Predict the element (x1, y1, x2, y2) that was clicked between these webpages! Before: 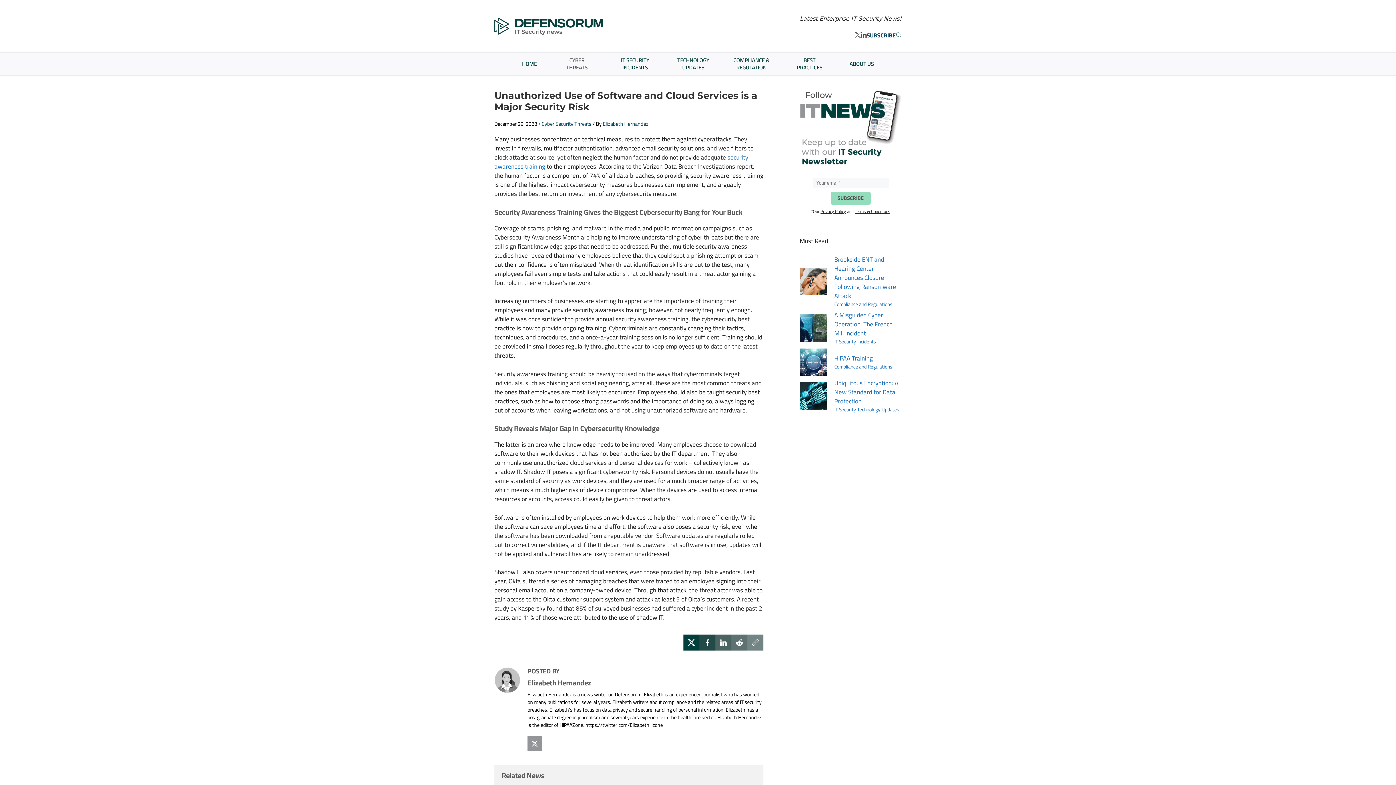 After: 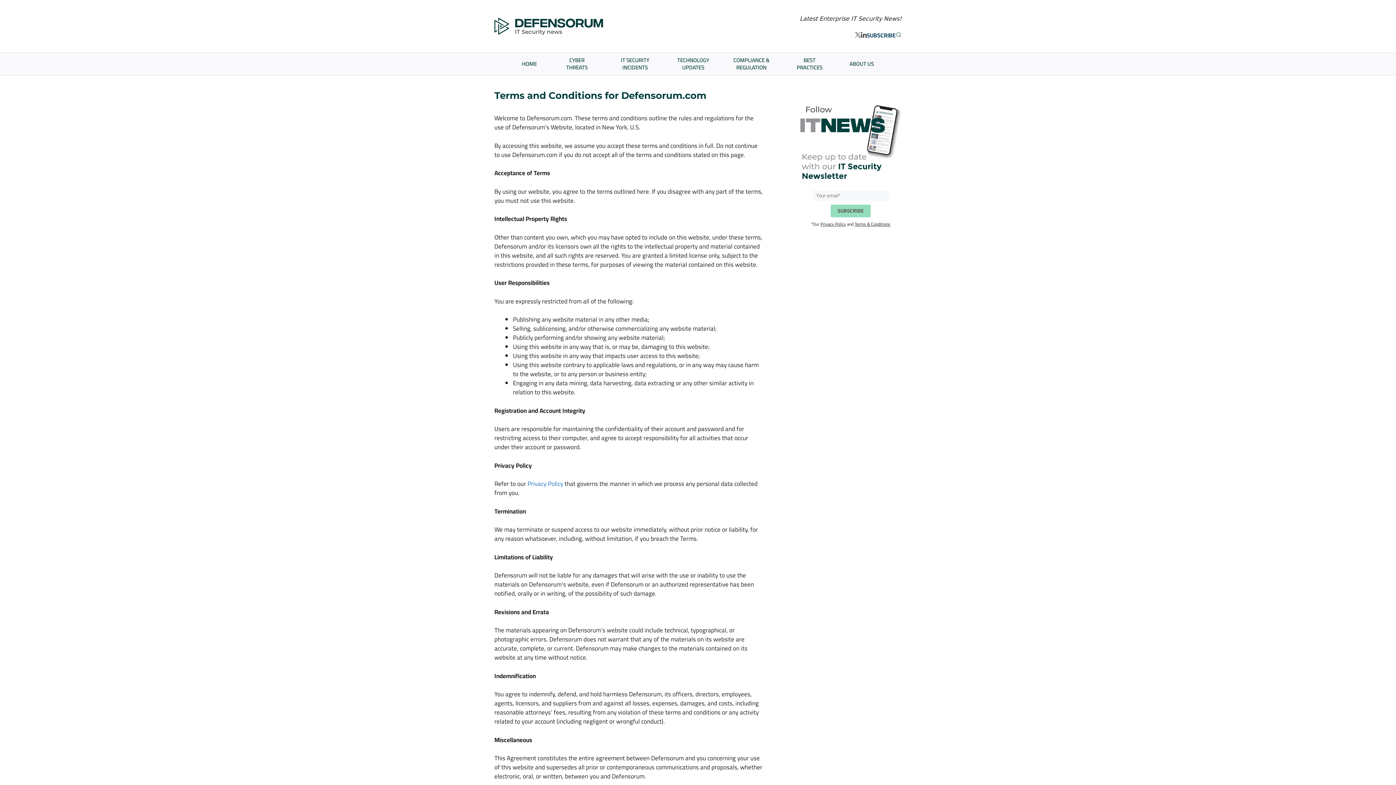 Action: bbox: (854, 207, 890, 215) label: Terms & Conditions